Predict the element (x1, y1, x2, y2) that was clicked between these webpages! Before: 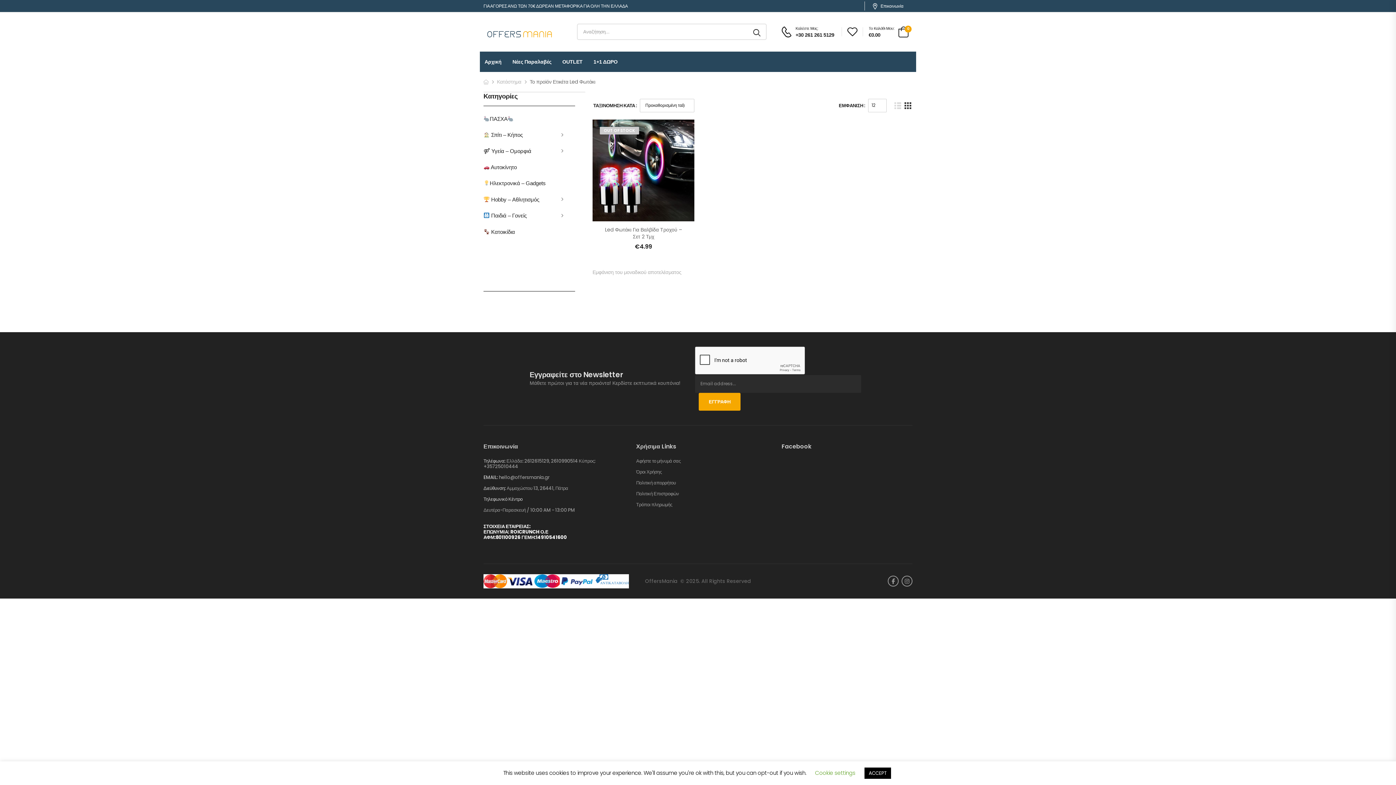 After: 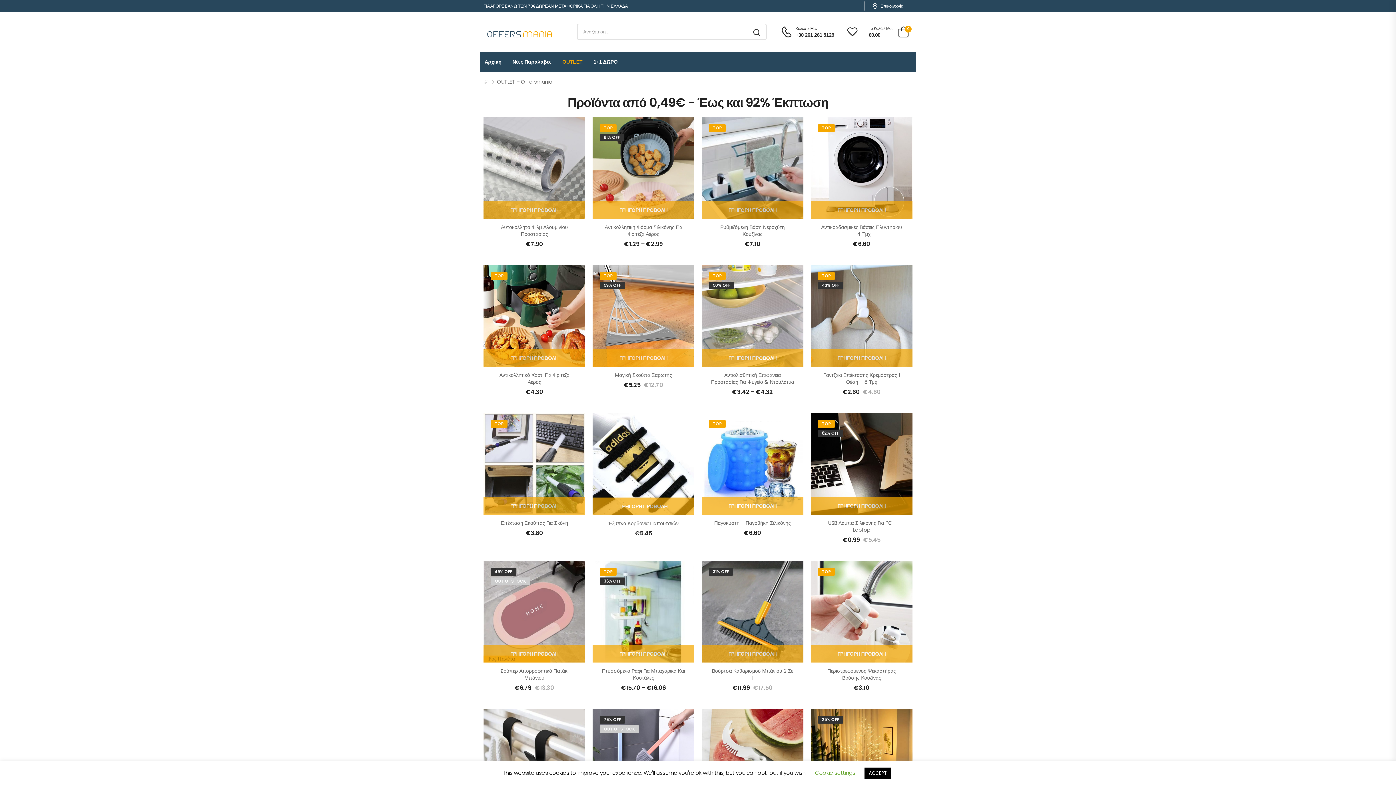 Action: bbox: (562, 55, 582, 68) label: OUTLET